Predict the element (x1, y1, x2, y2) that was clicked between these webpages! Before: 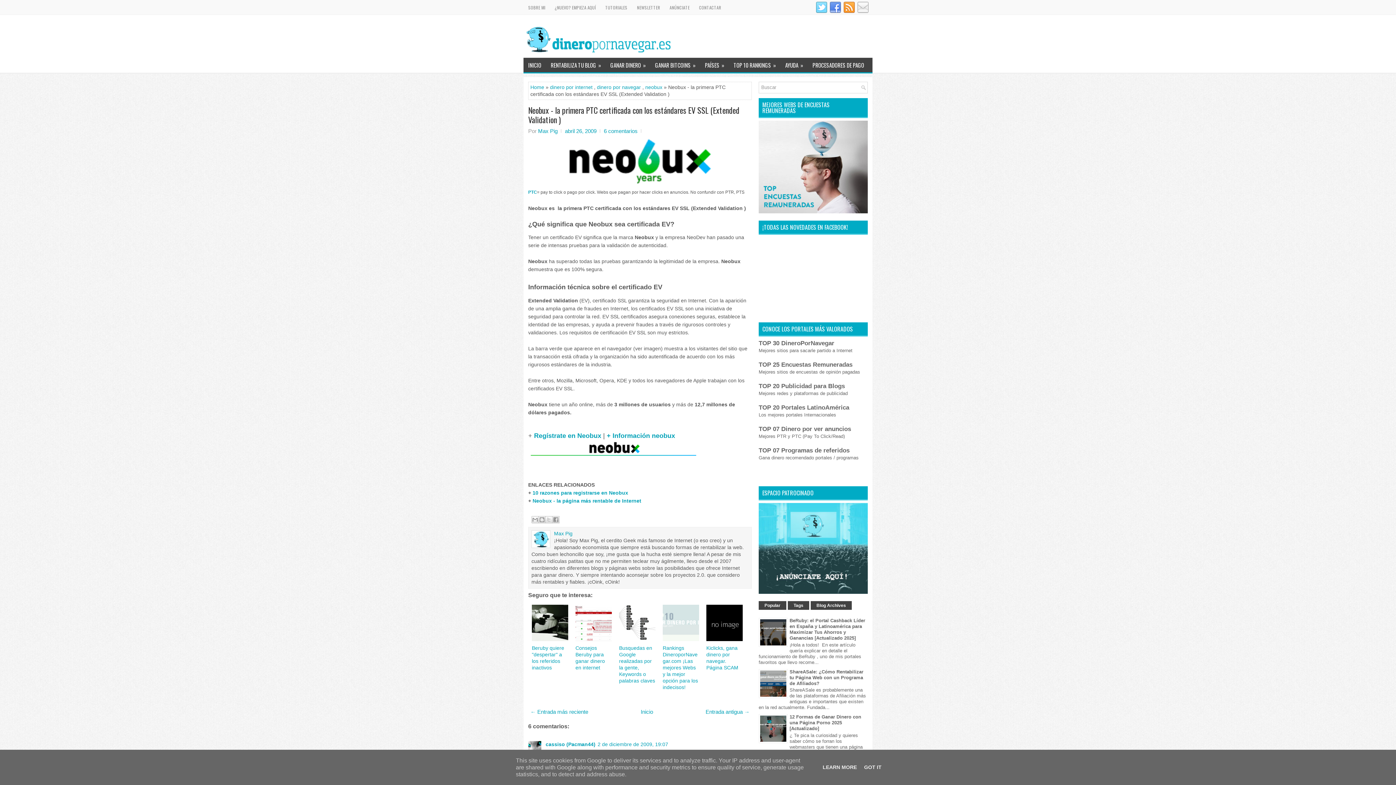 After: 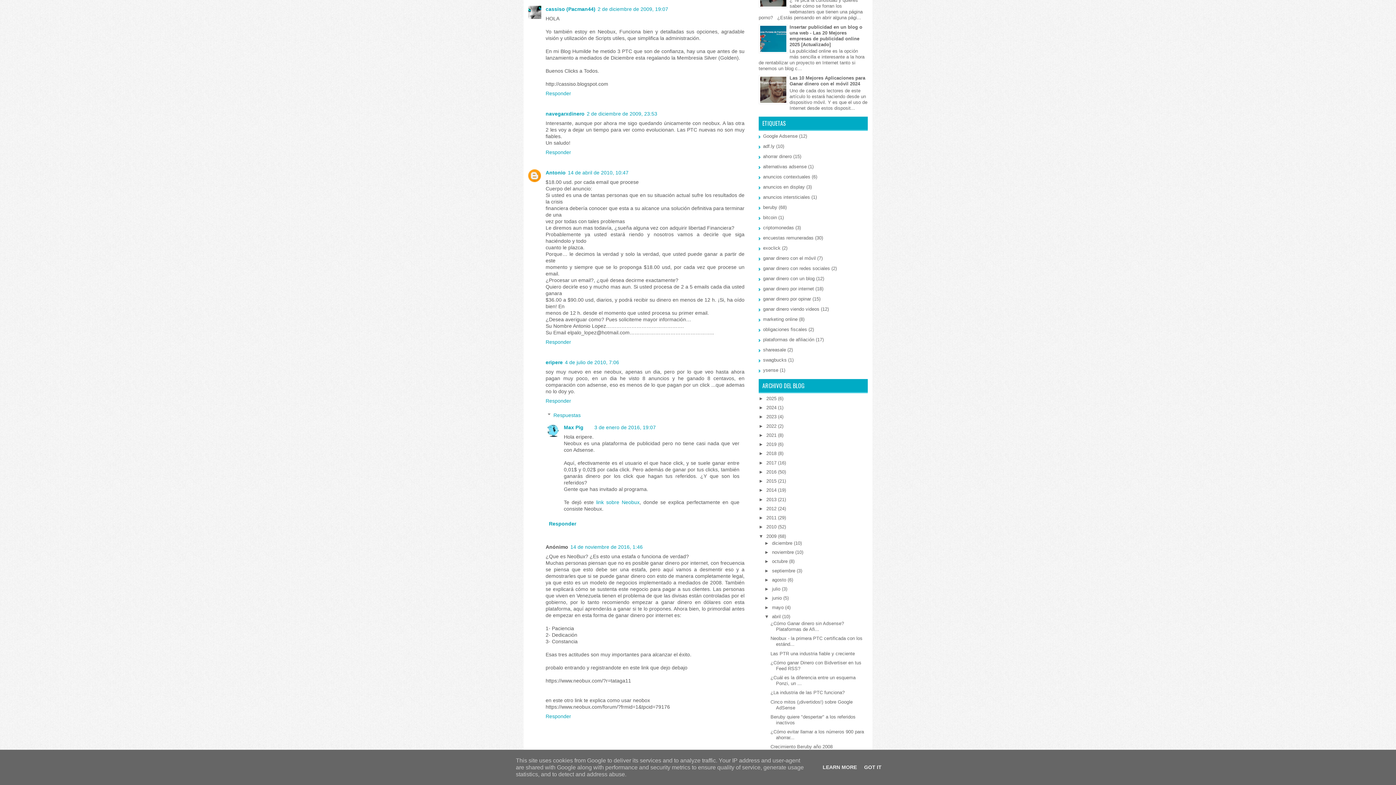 Action: label: 2 de diciembre de 2009, 19:07 bbox: (597, 741, 668, 747)